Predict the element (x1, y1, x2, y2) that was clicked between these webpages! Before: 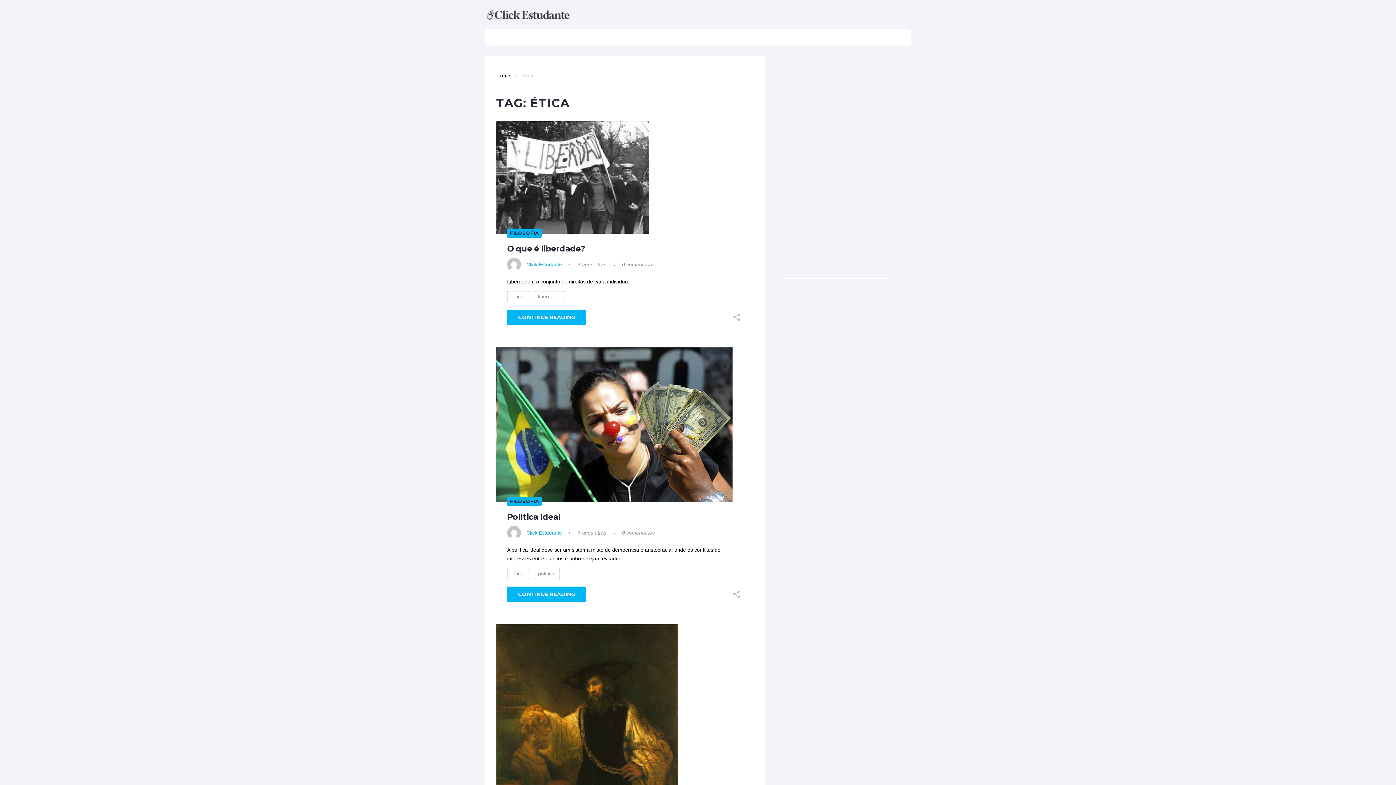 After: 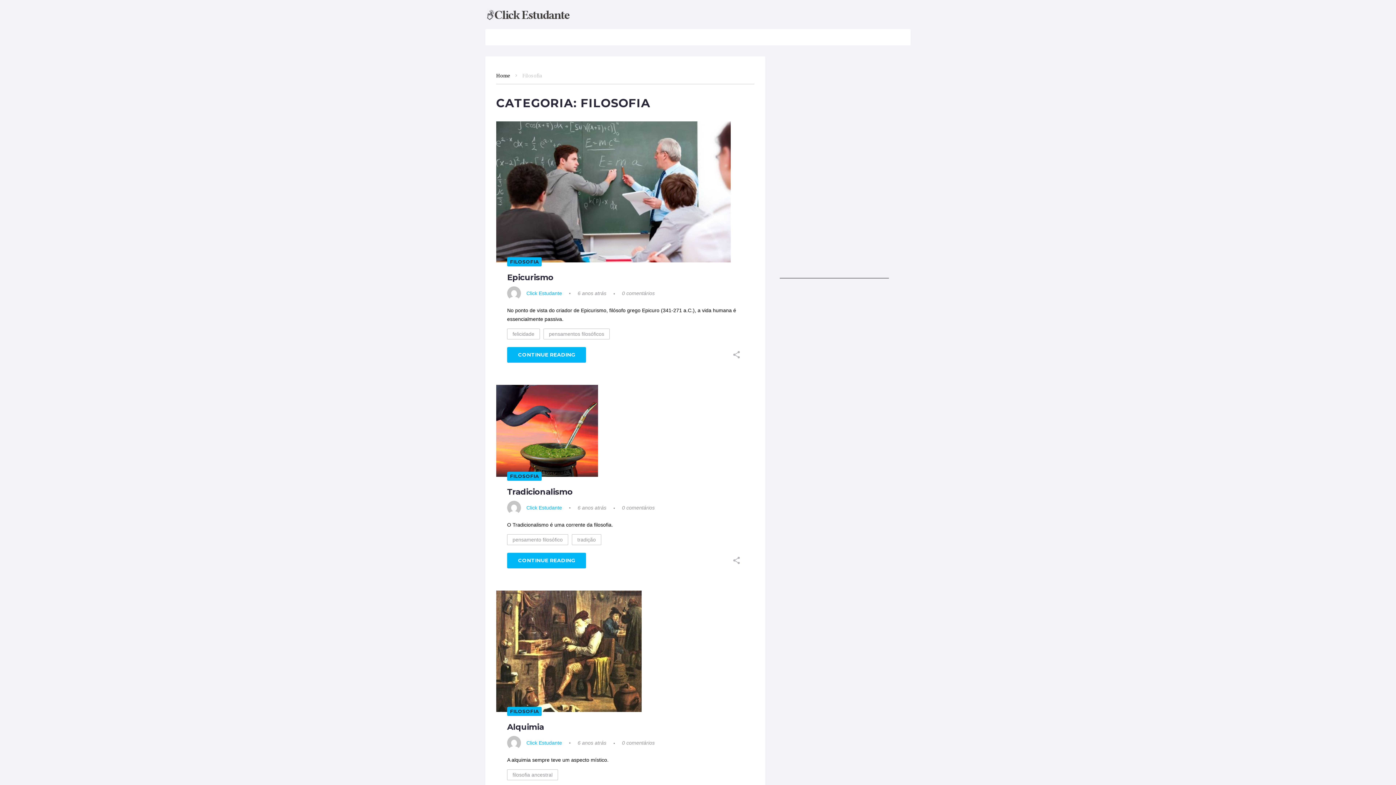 Action: label: FILOSOFIA bbox: (507, 497, 541, 506)